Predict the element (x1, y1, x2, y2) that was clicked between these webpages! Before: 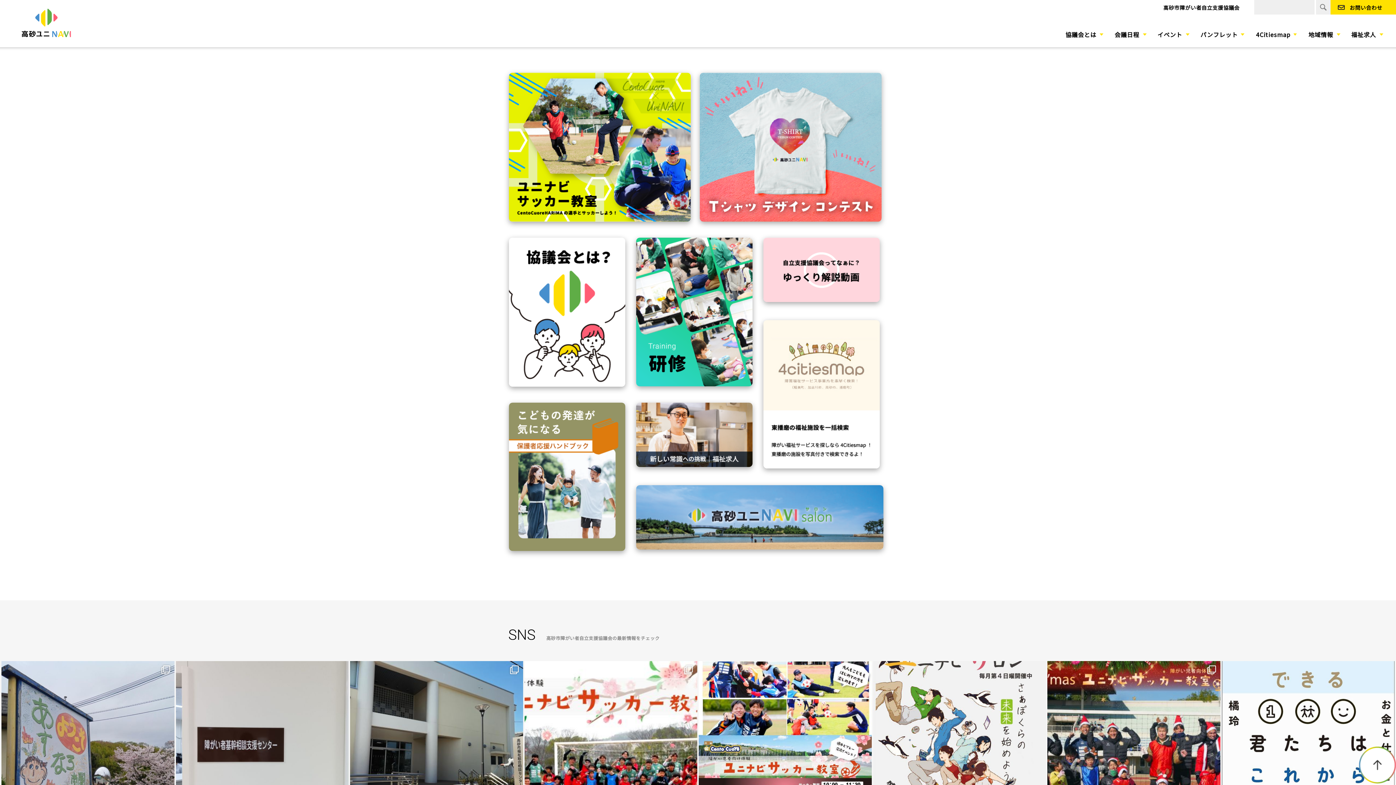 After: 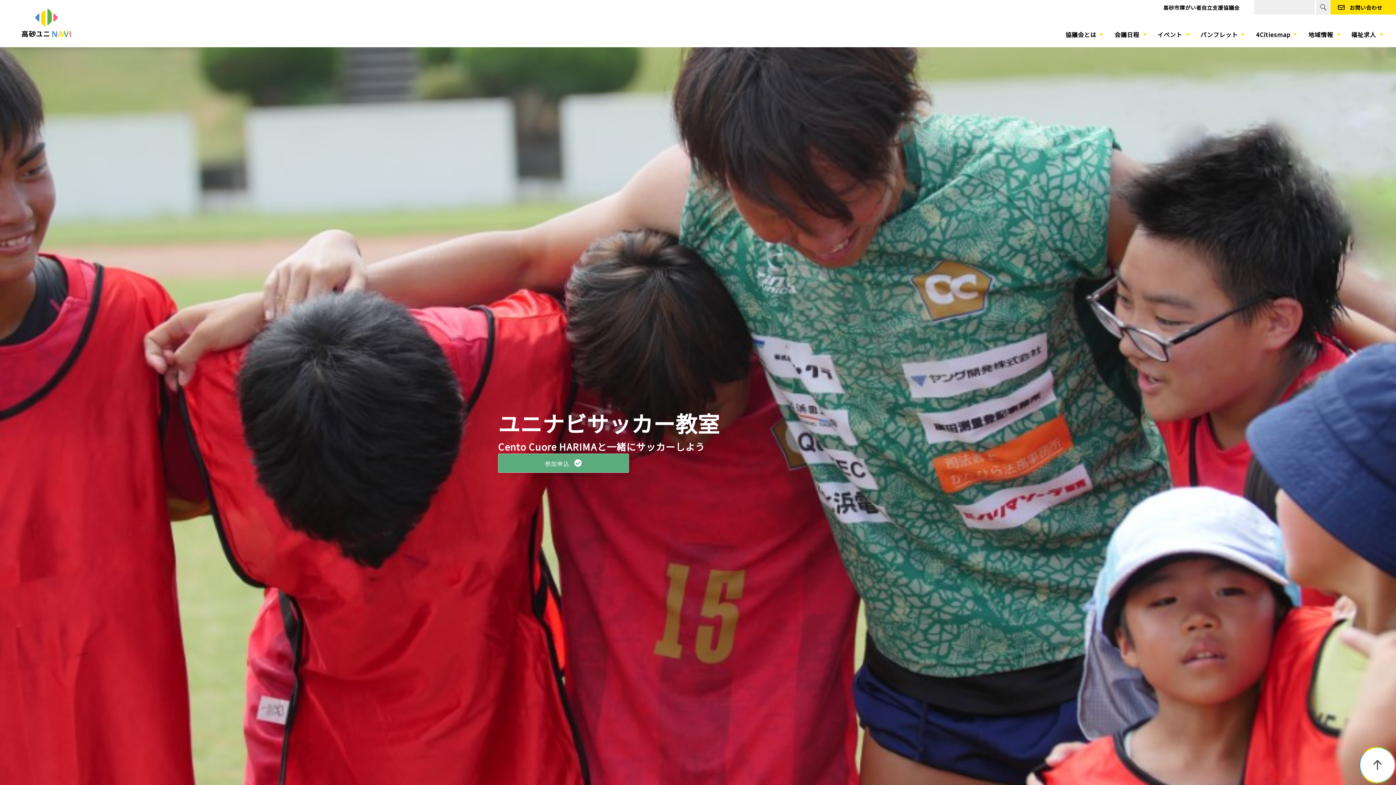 Action: bbox: (509, 216, 690, 223)